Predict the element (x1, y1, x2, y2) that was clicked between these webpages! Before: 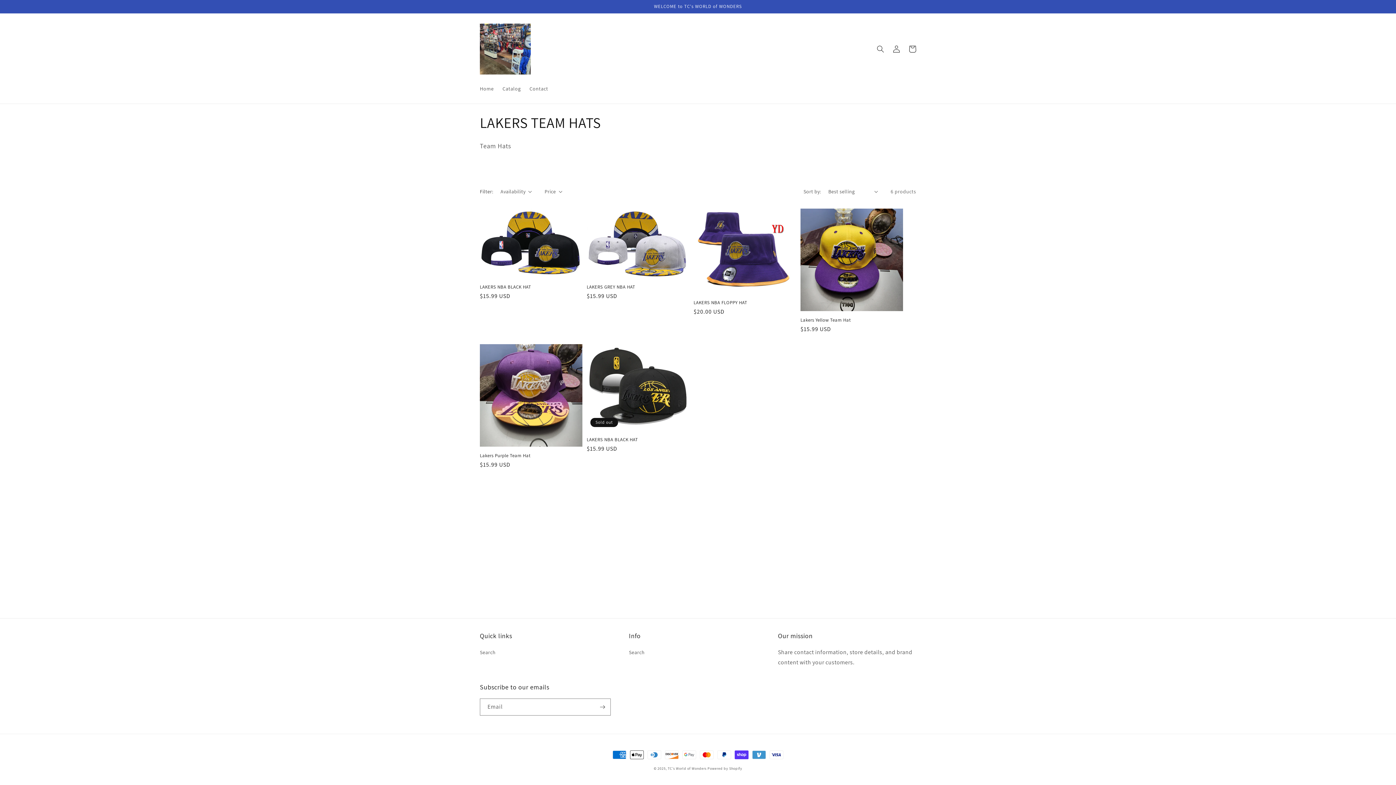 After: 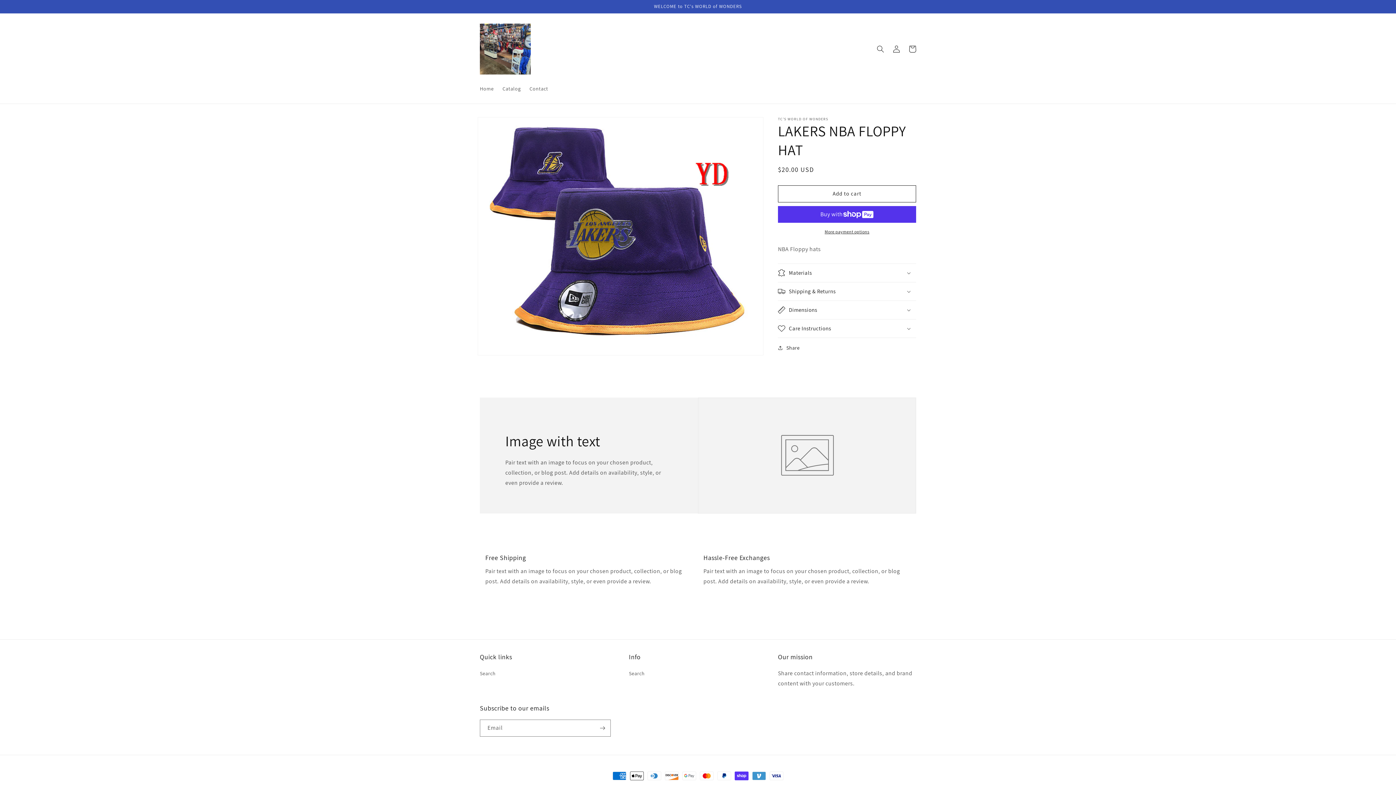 Action: bbox: (693, 300, 796, 305) label: LAKERS NBA FLOPPY HAT